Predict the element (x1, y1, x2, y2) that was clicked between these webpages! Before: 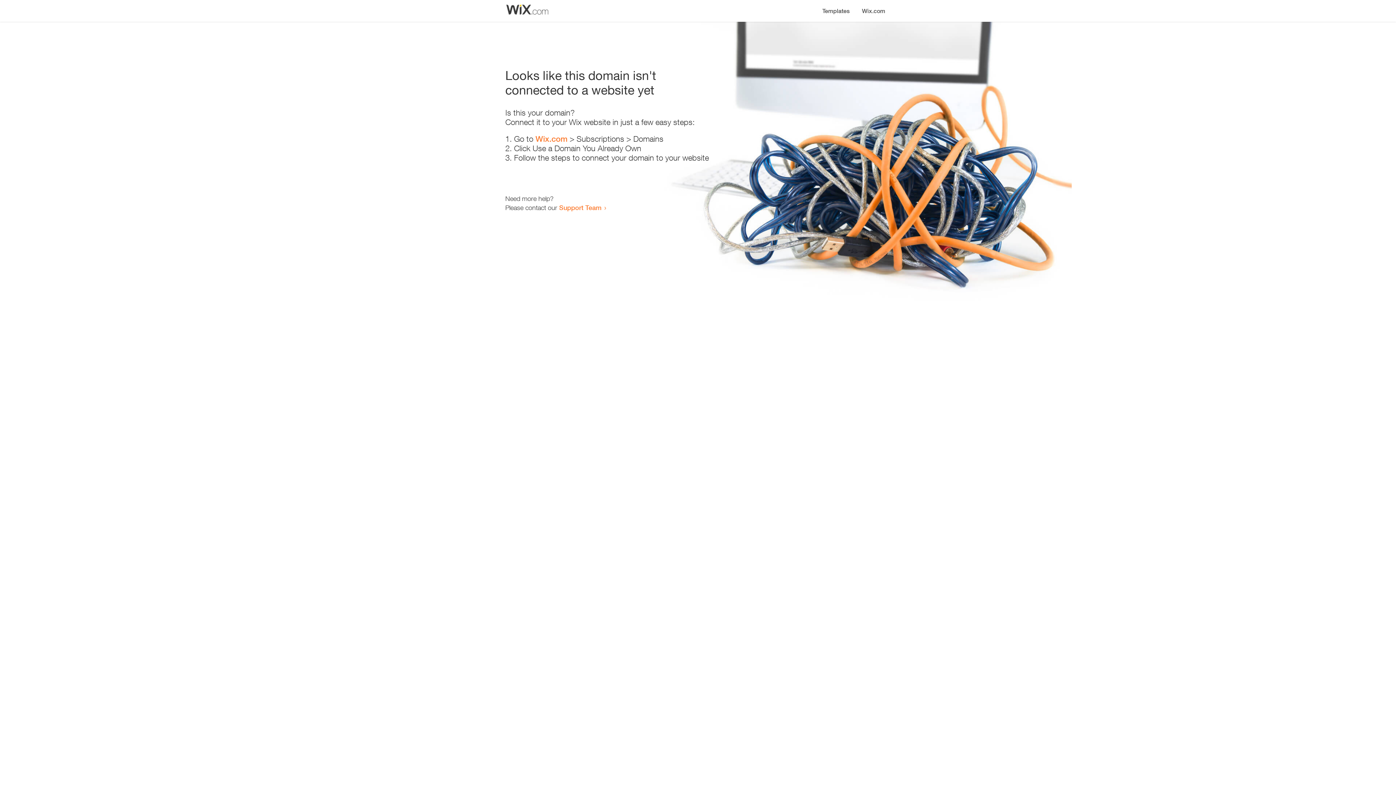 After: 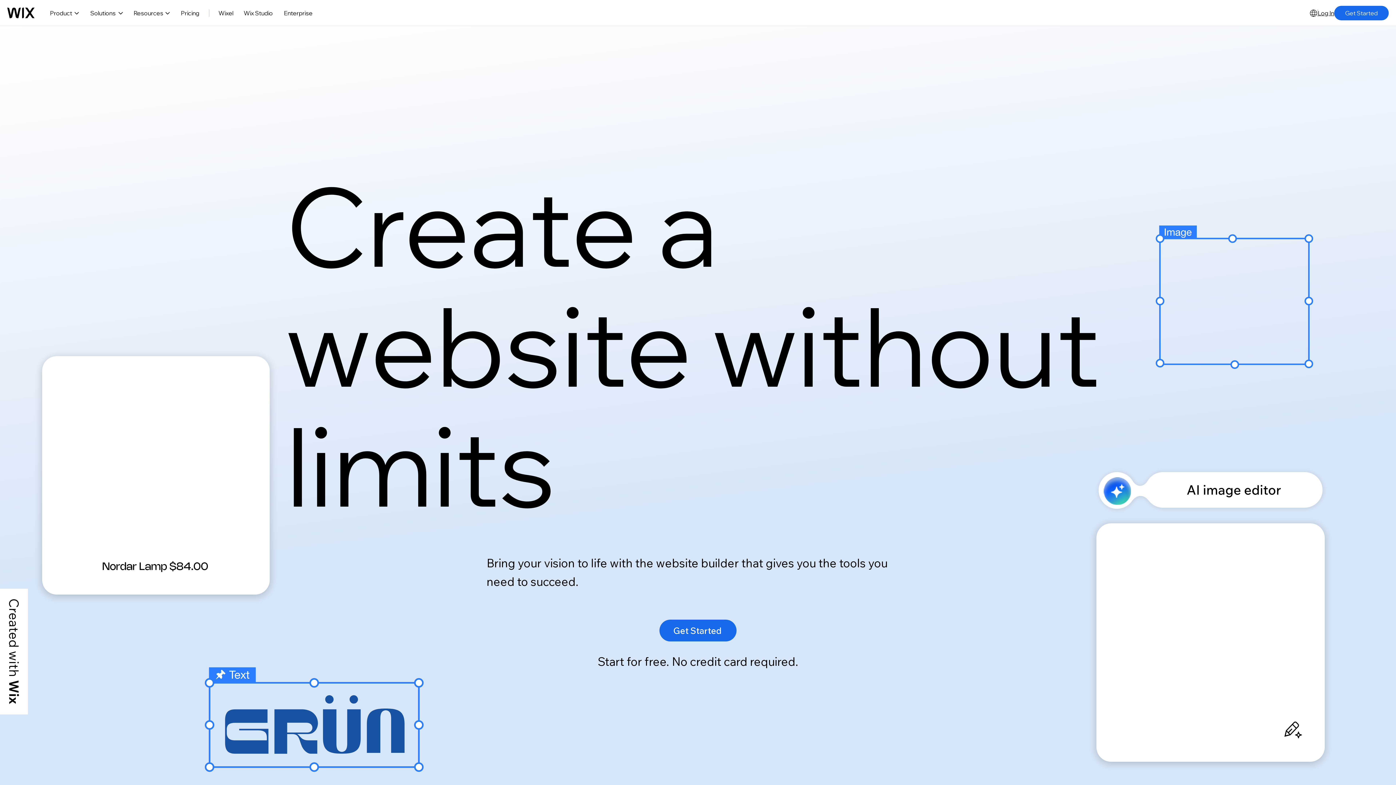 Action: label: Wix.com bbox: (535, 134, 567, 143)